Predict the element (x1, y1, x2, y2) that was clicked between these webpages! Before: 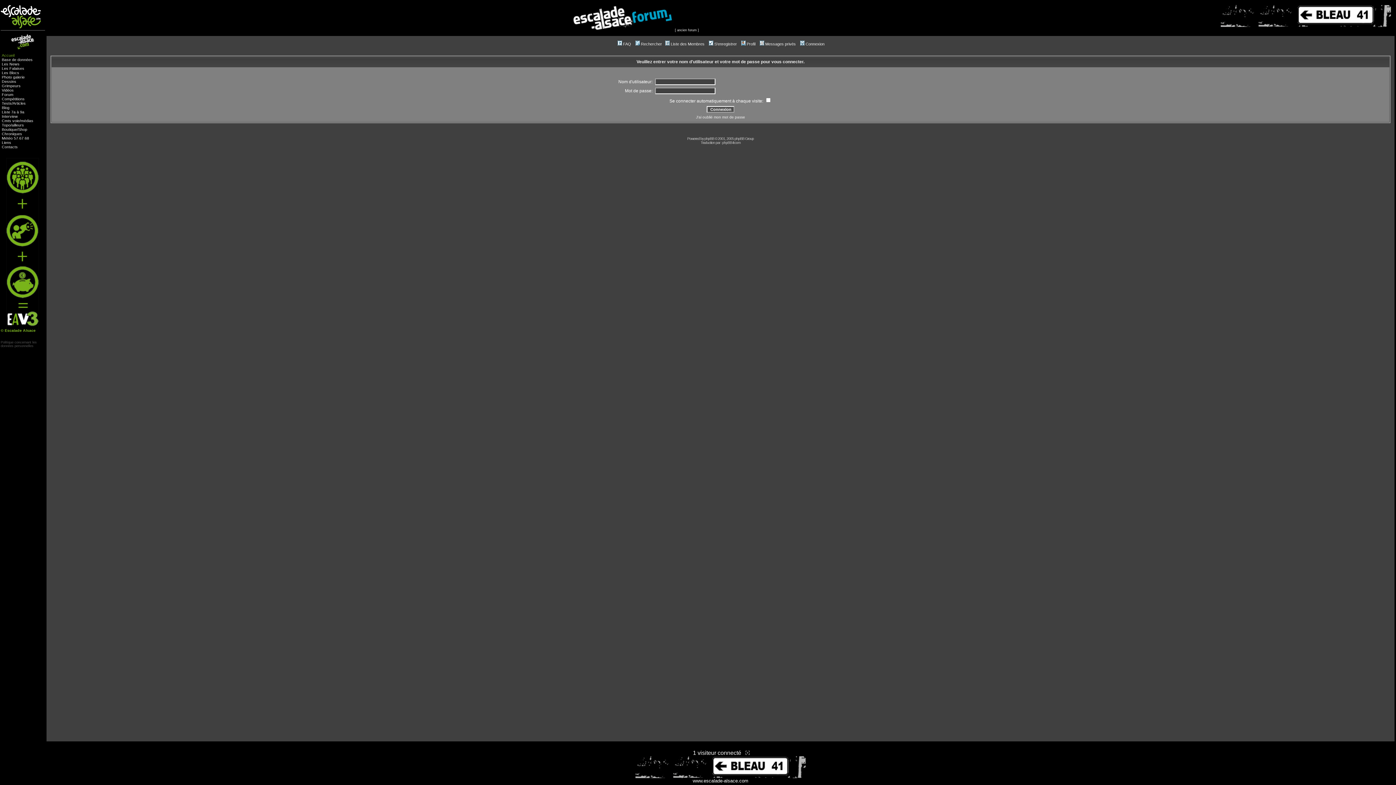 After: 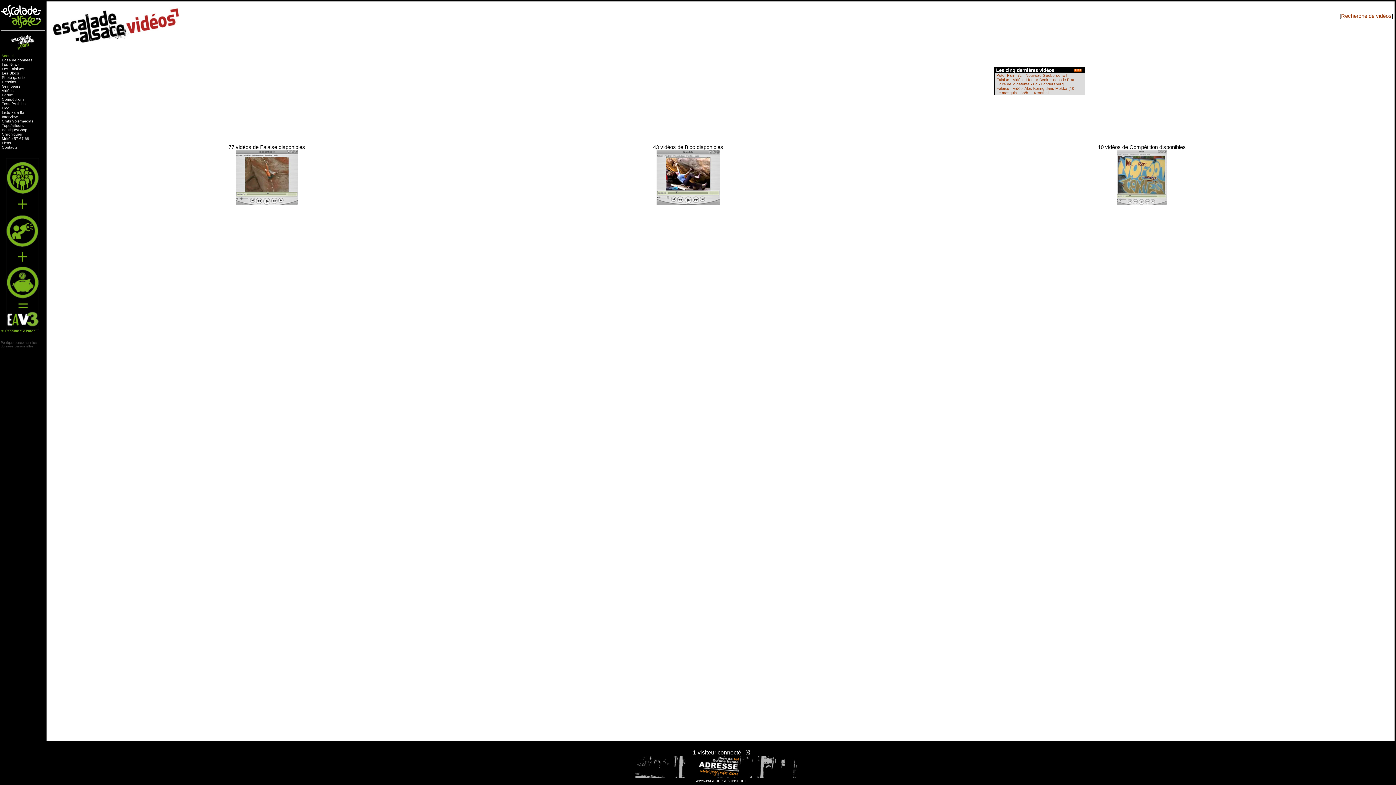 Action: label: Vidéos bbox: (1, 87, 13, 92)